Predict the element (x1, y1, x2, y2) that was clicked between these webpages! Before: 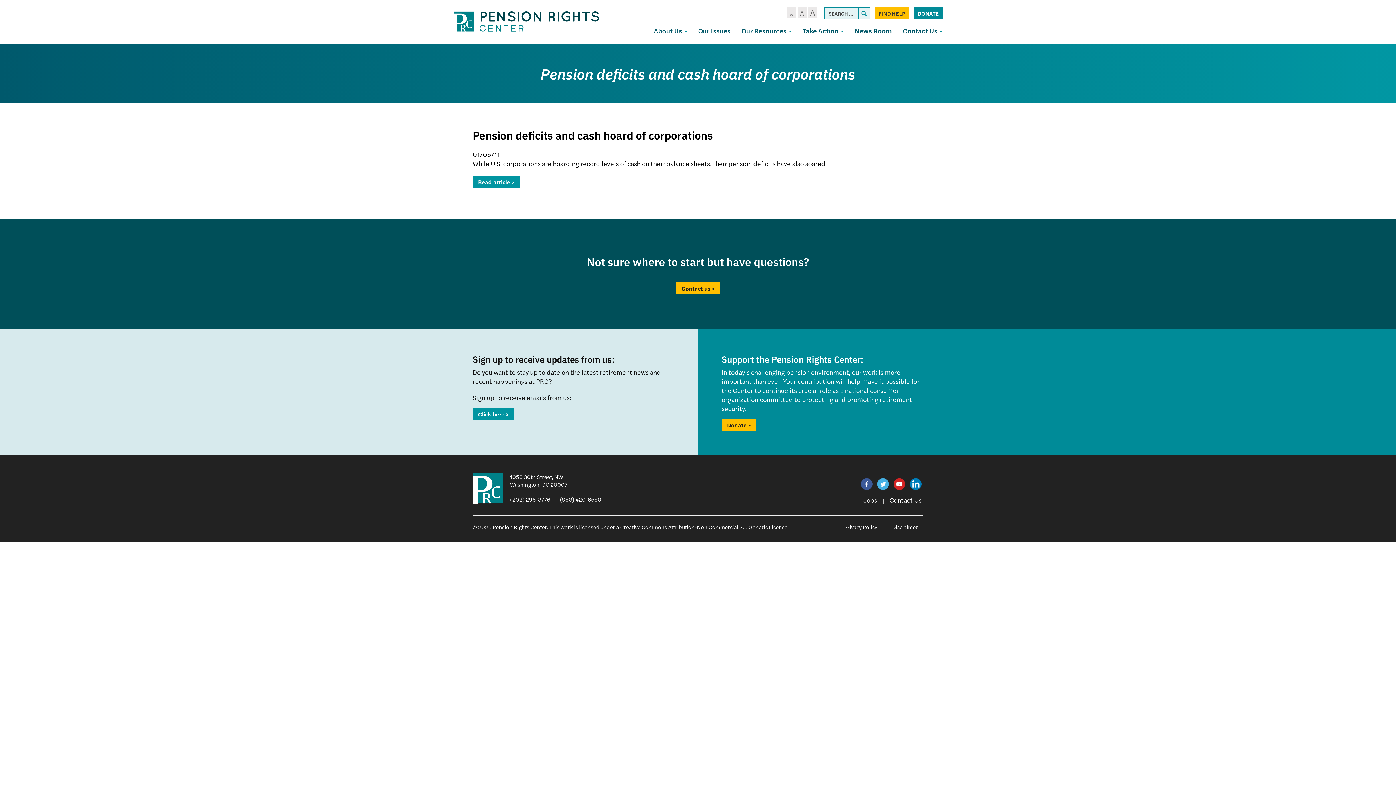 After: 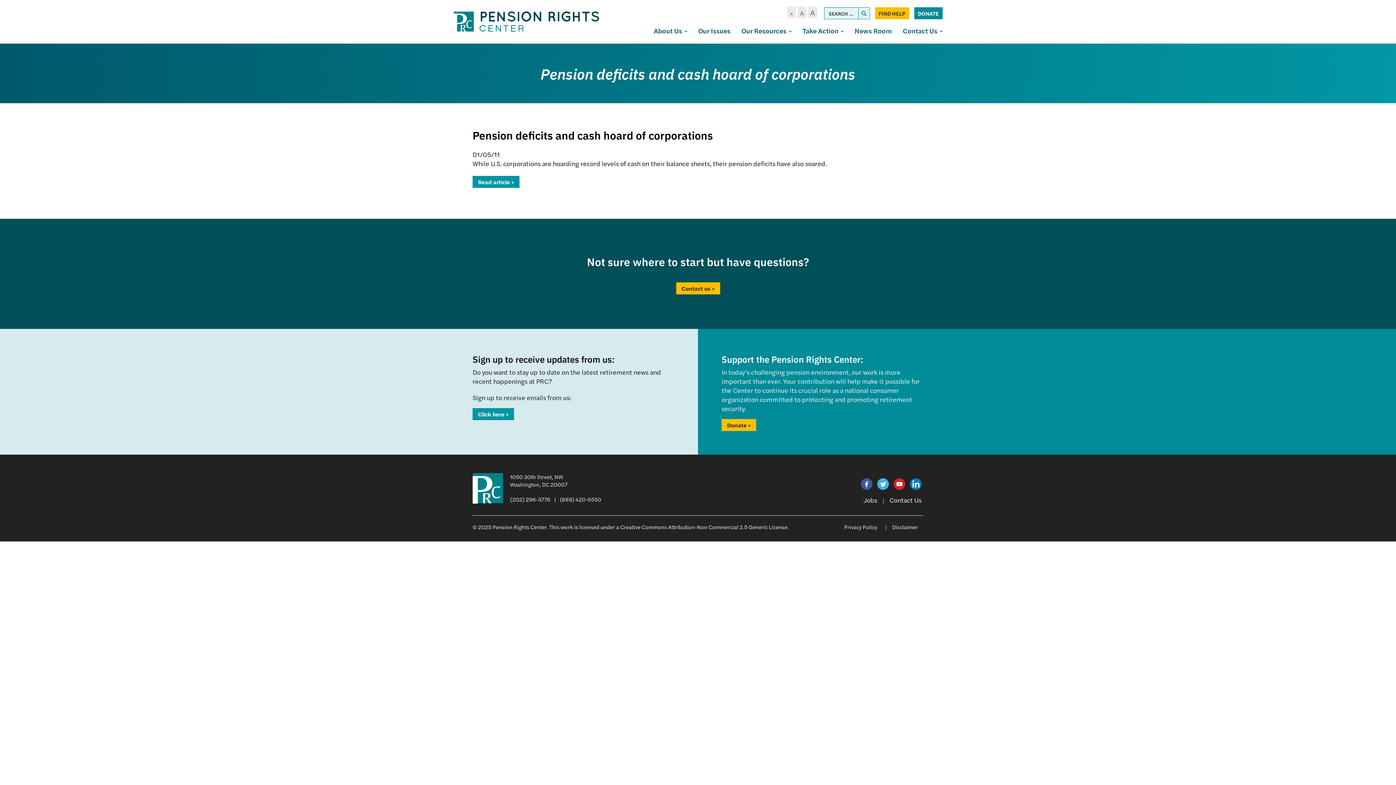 Action: label: Click here > bbox: (472, 408, 514, 420)